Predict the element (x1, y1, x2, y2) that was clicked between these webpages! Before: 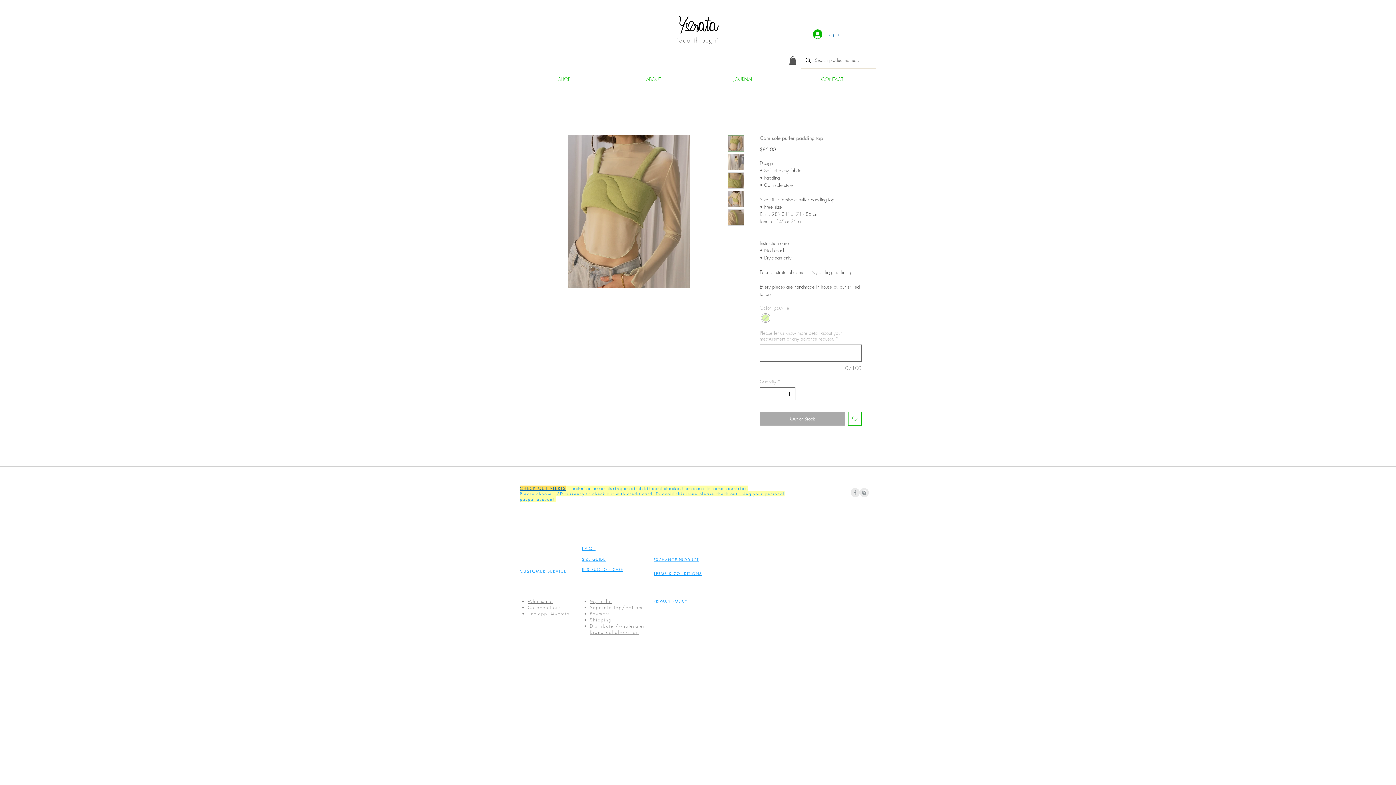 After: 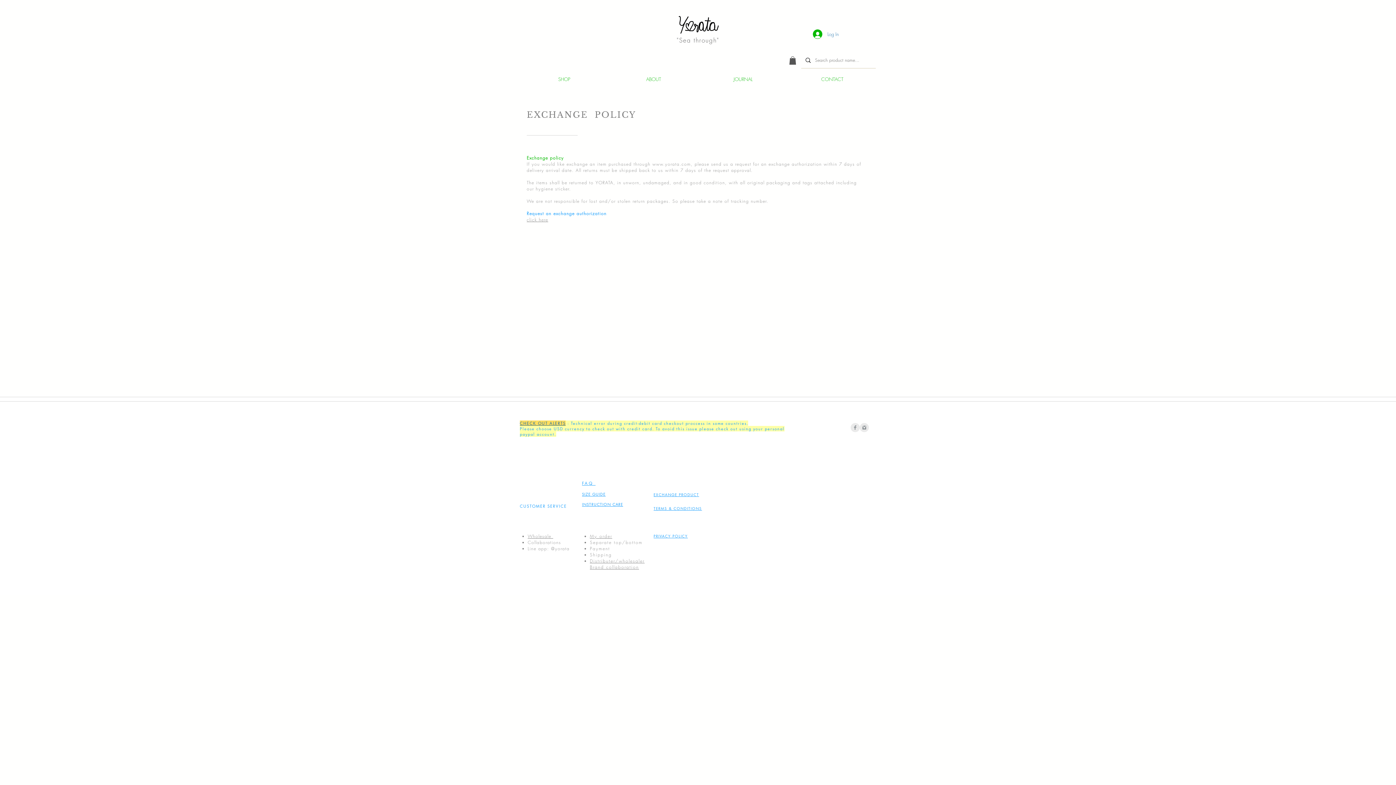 Action: bbox: (653, 557, 699, 562) label: EXCHANGE PRODUCT